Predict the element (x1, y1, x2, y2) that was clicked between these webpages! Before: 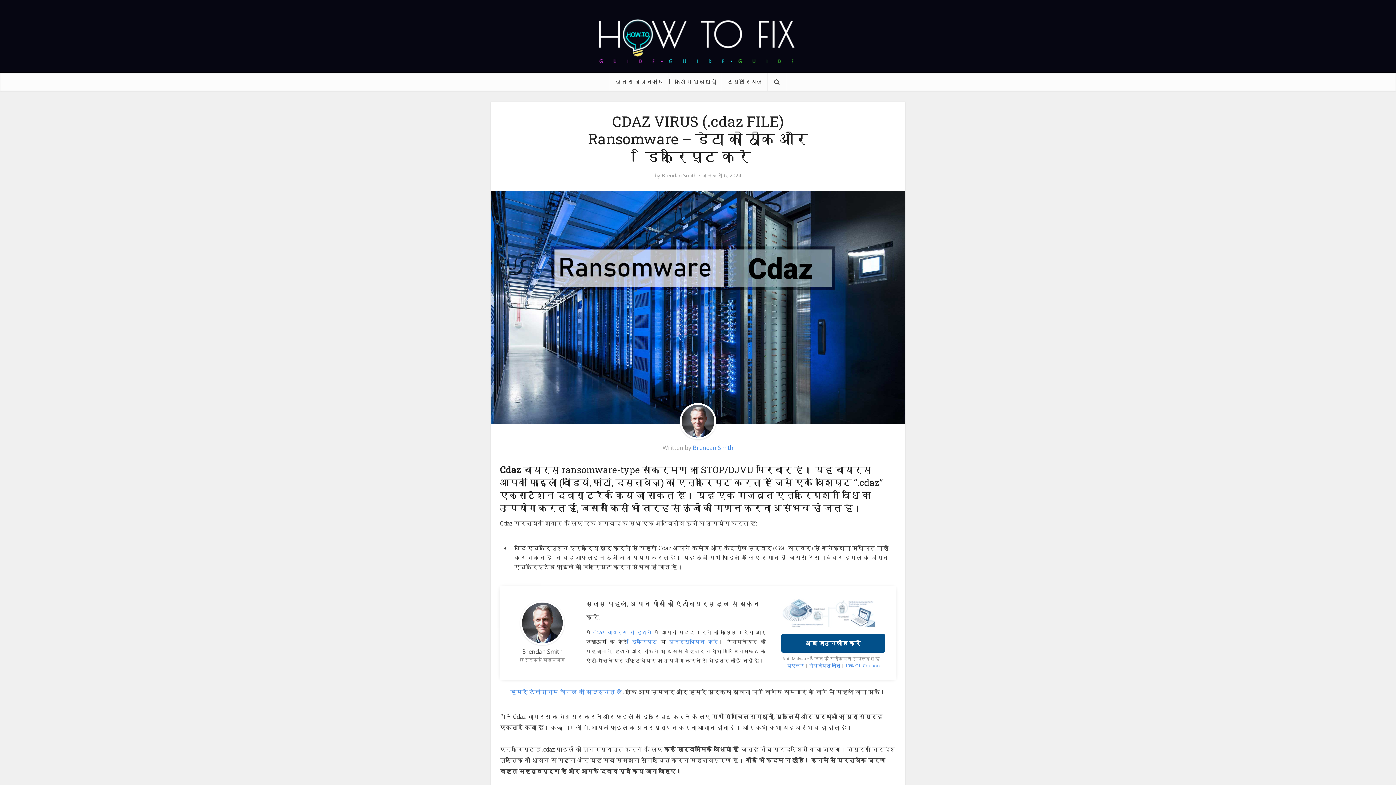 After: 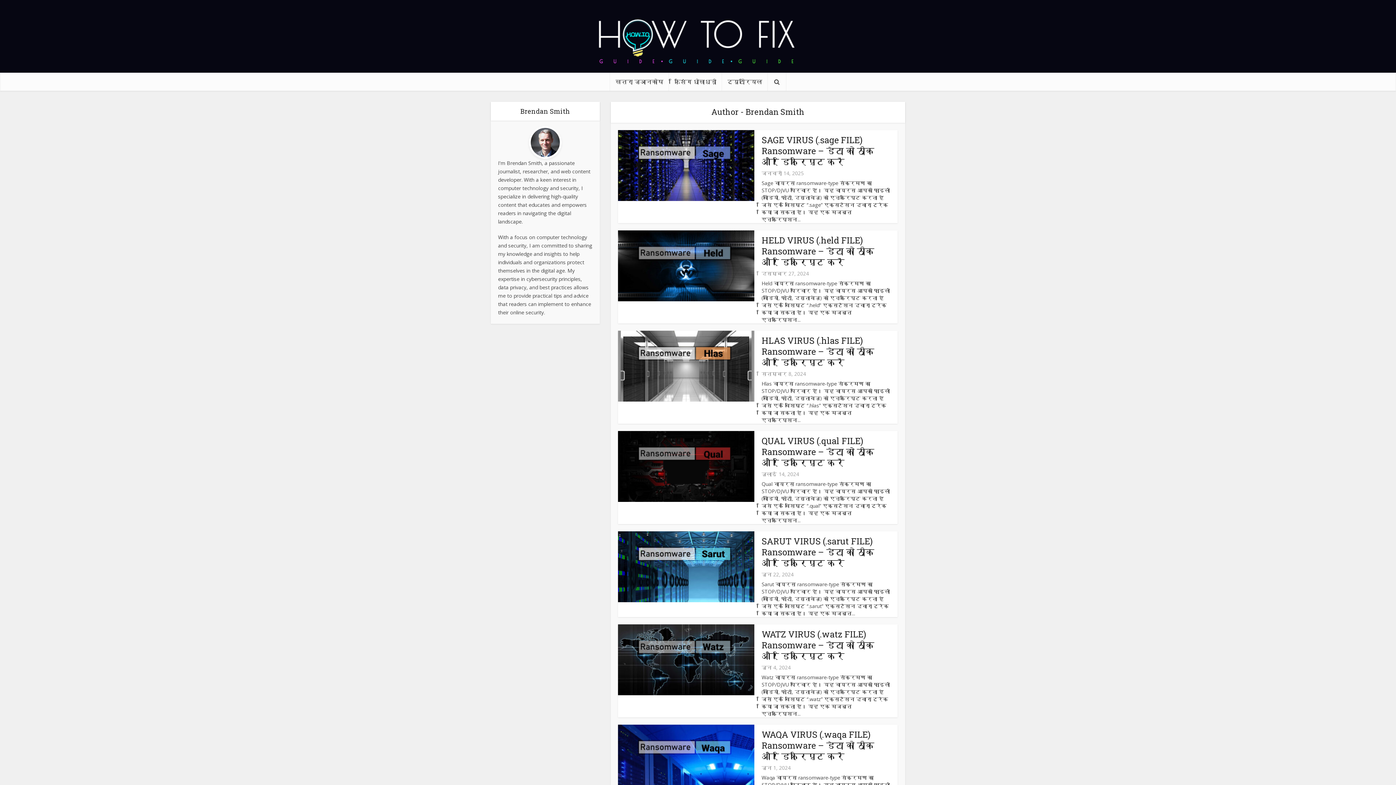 Action: label: Brendan Smith bbox: (692, 444, 733, 452)